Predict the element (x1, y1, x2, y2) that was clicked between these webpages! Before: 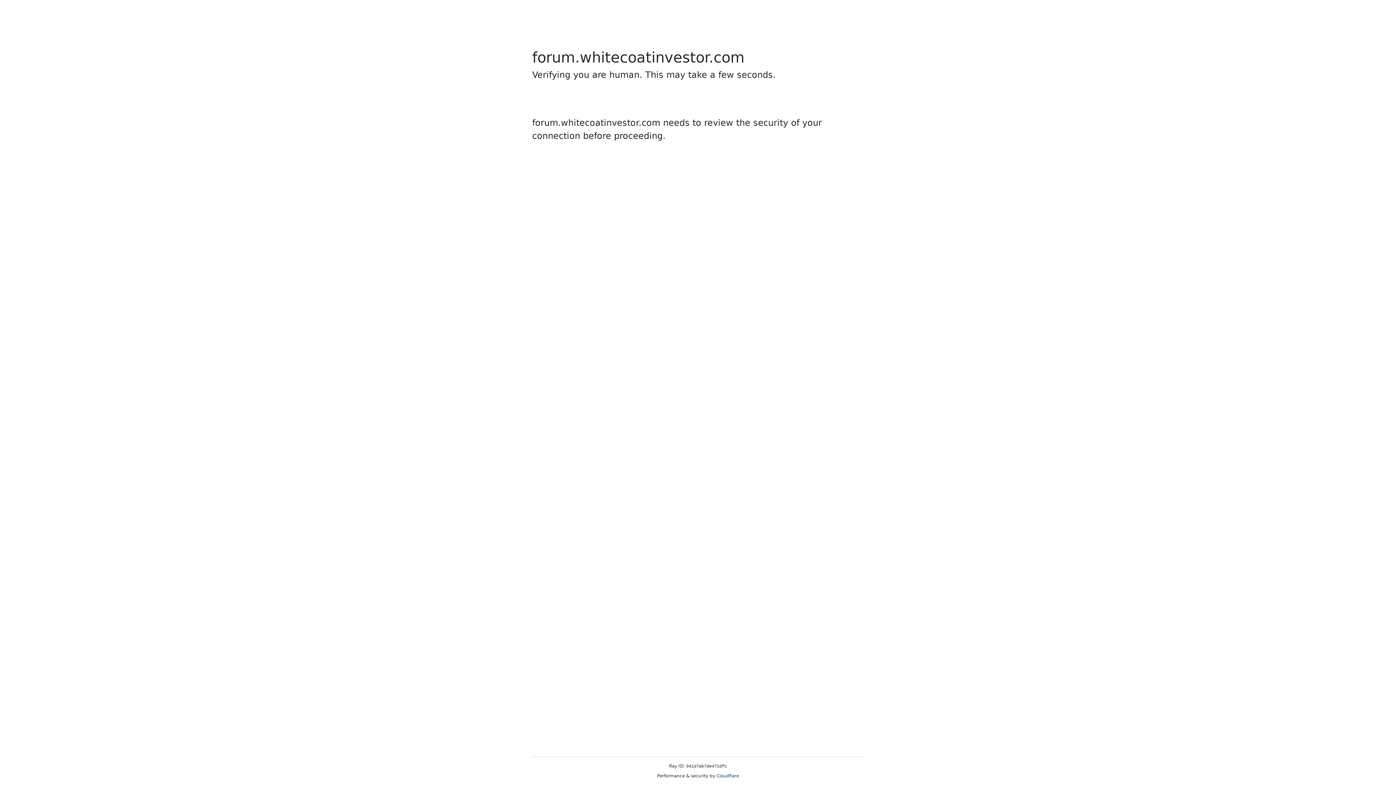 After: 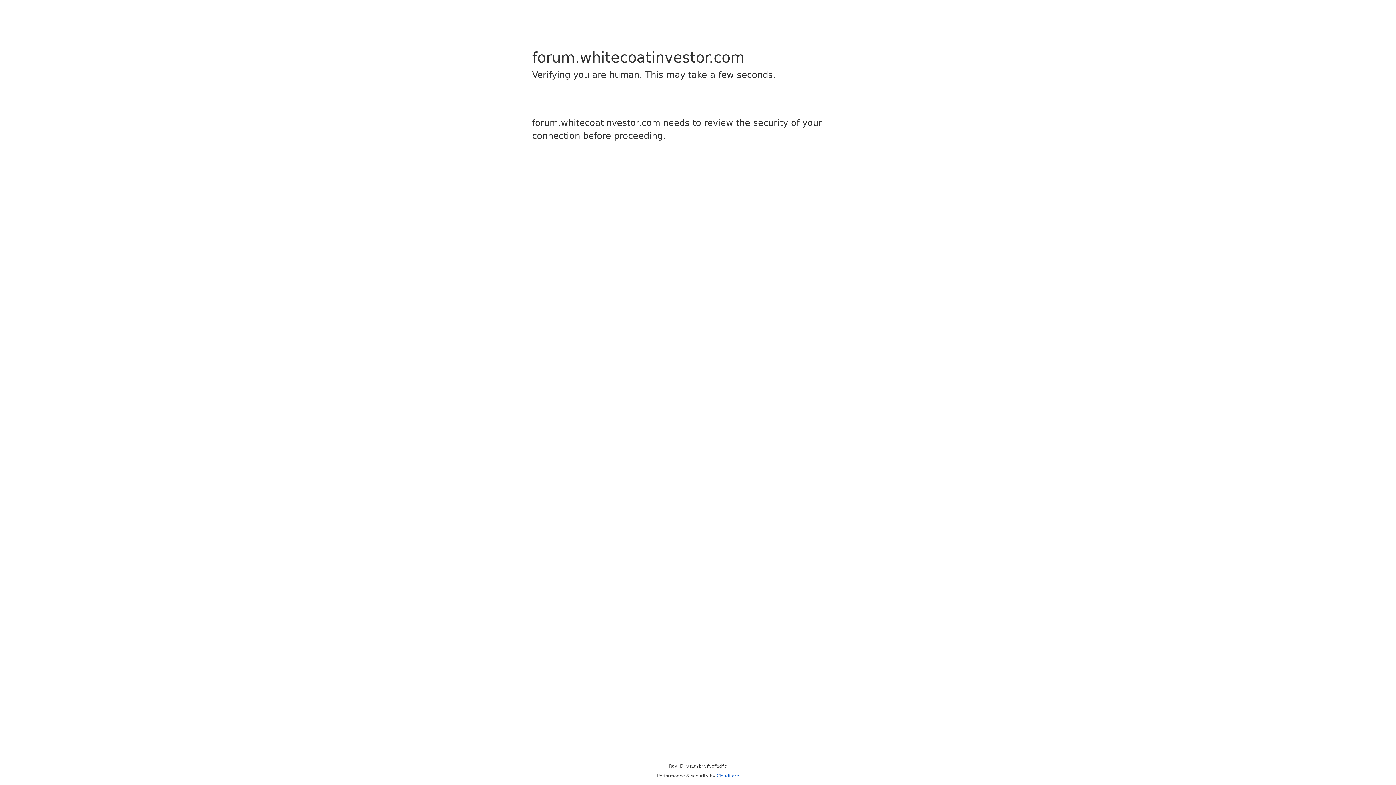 Action: label: Cloudflare bbox: (716, 773, 739, 778)